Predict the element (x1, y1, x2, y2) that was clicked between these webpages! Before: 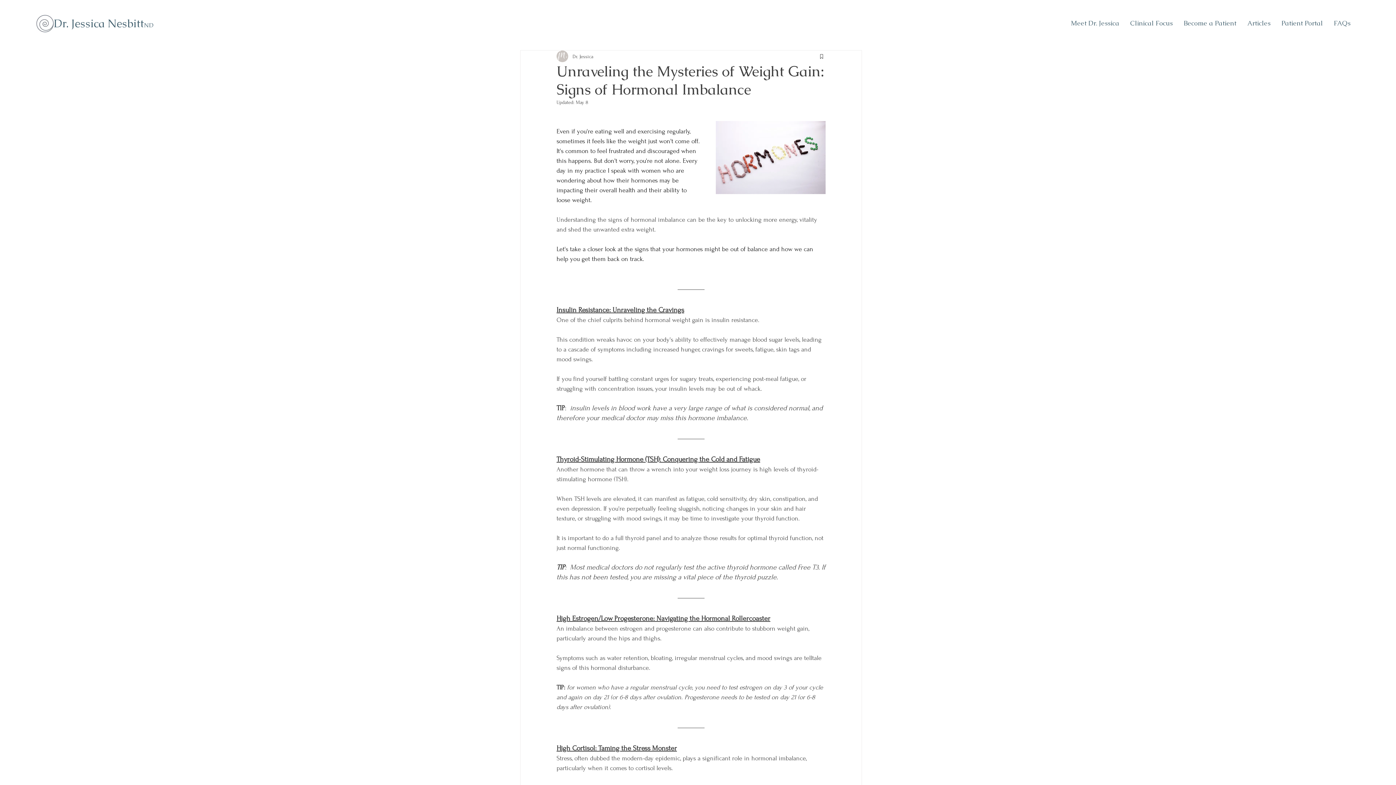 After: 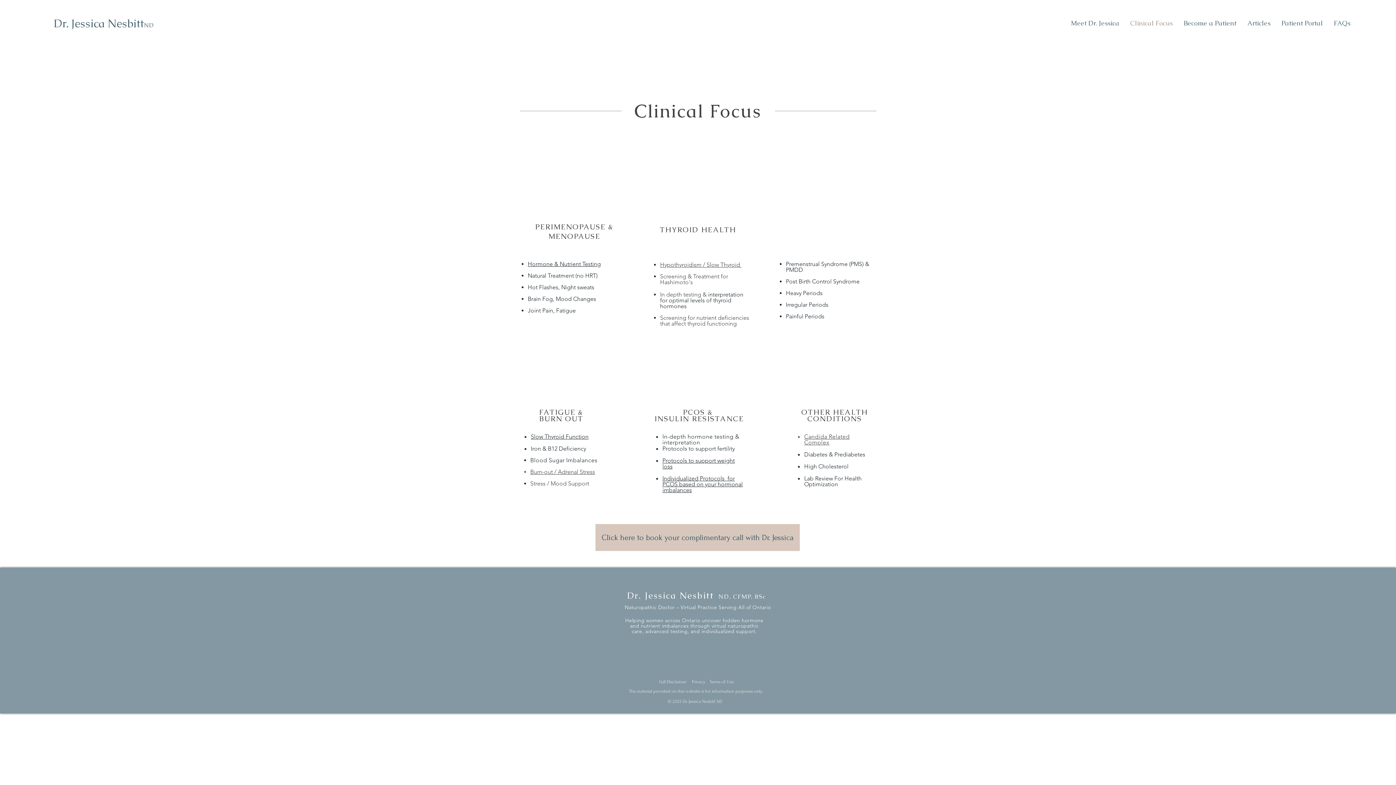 Action: label: Clinical Focus bbox: (1125, 14, 1178, 32)